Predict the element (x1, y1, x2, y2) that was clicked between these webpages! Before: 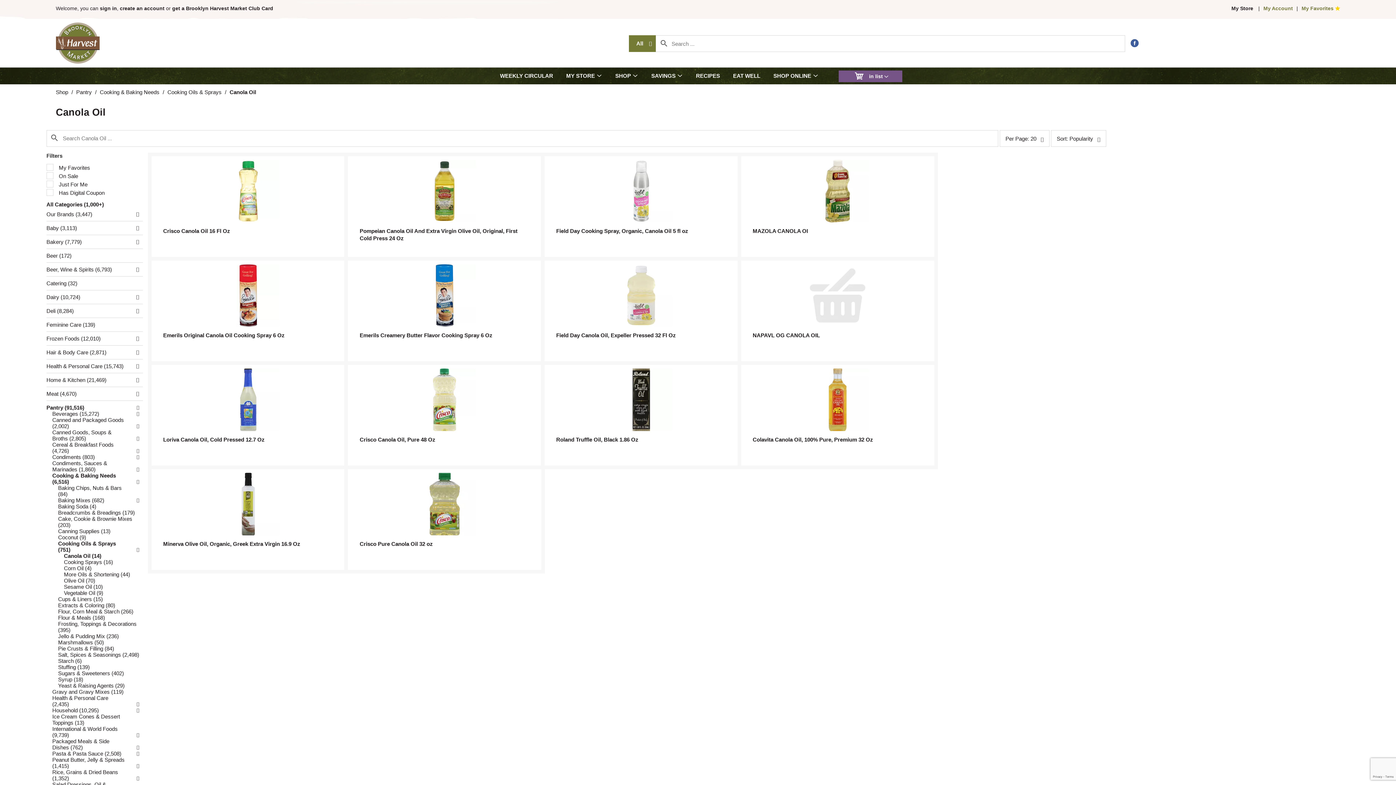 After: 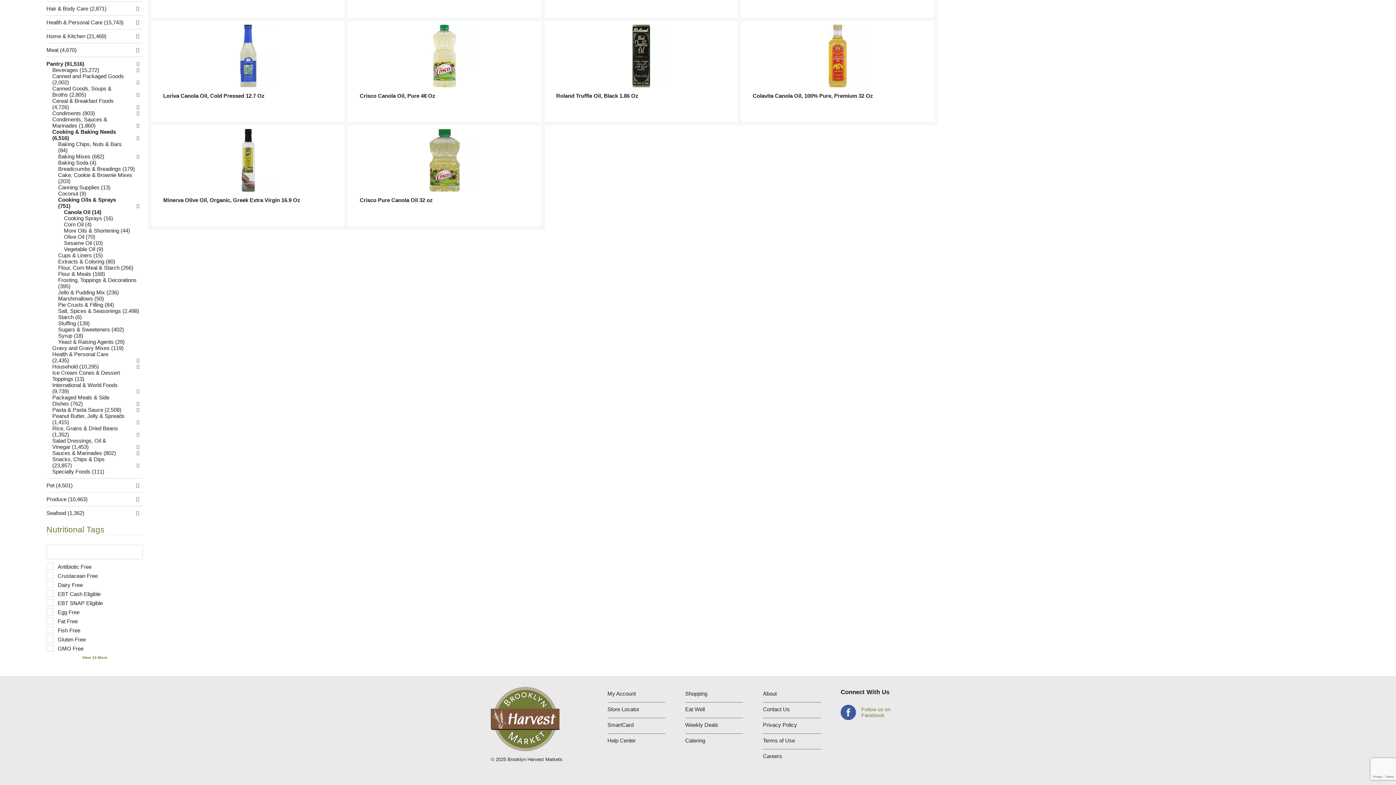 Action: label: 	Follow us on Facebook bbox: (840, 715, 905, 721)